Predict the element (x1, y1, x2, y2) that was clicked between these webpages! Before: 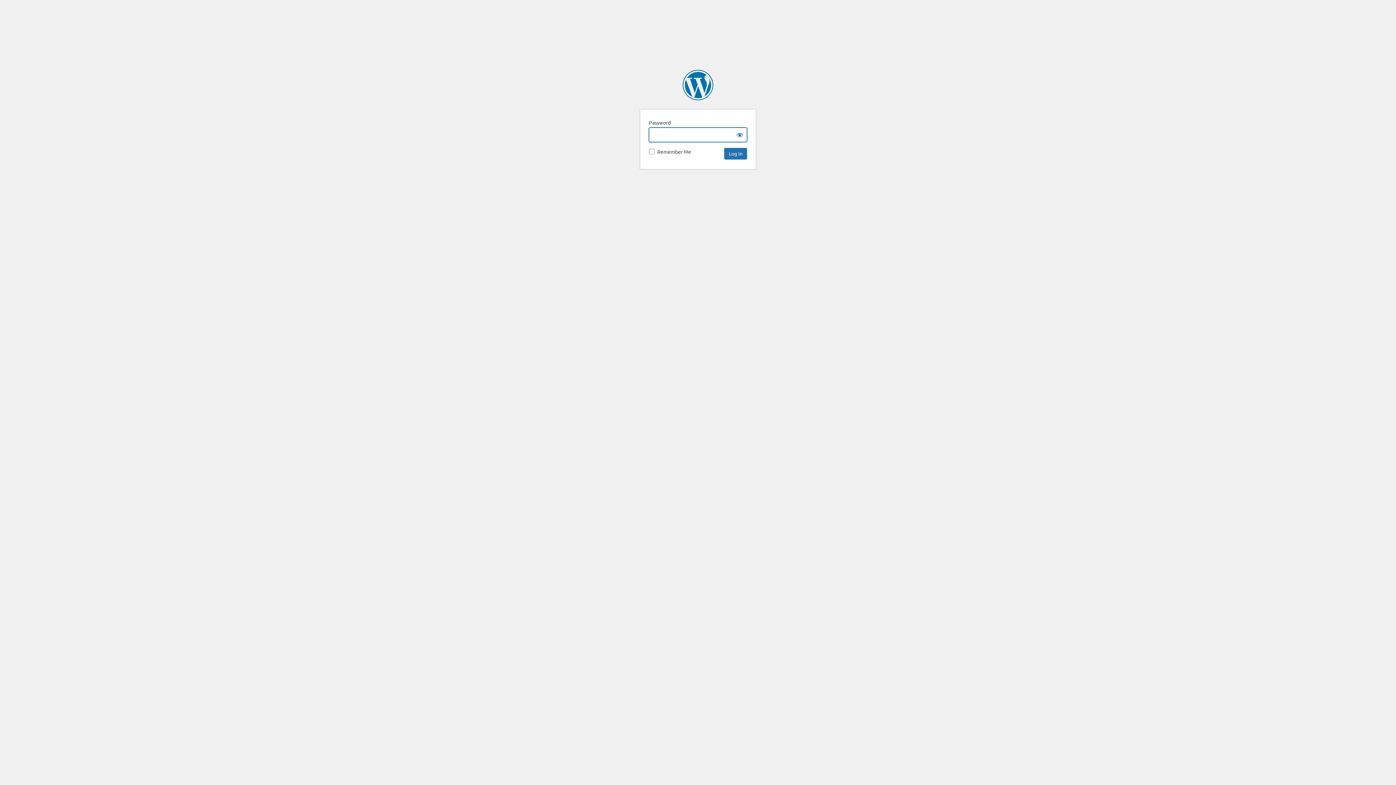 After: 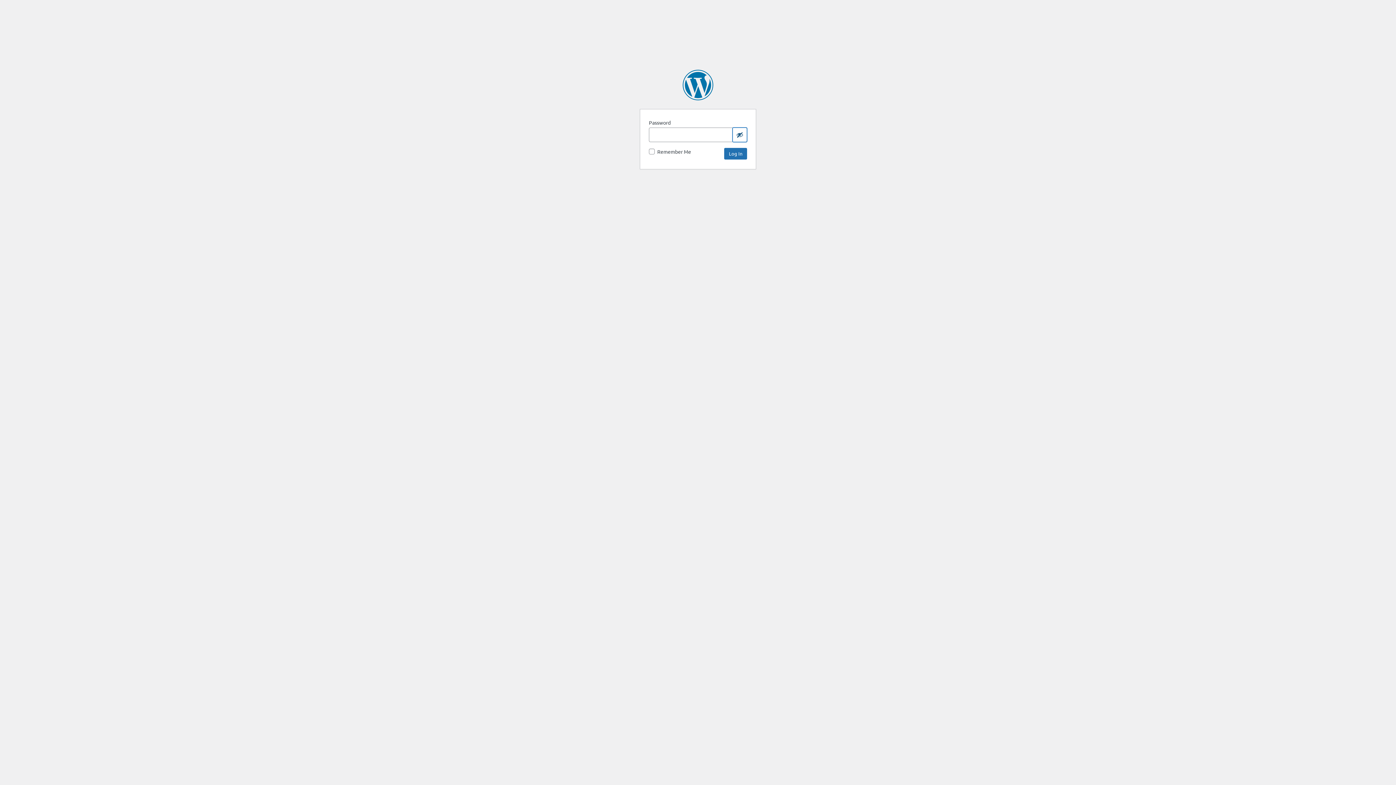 Action: bbox: (732, 127, 747, 142) label: Show password